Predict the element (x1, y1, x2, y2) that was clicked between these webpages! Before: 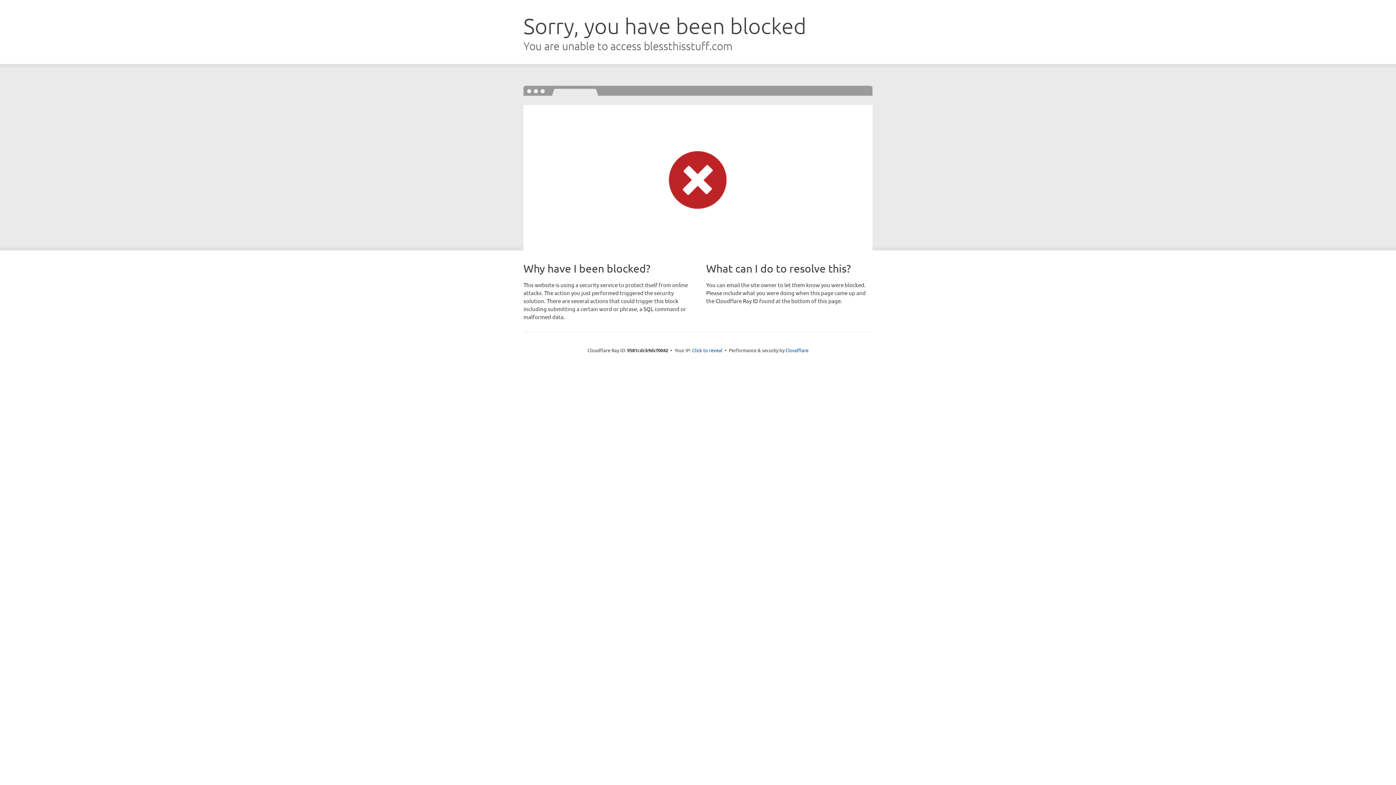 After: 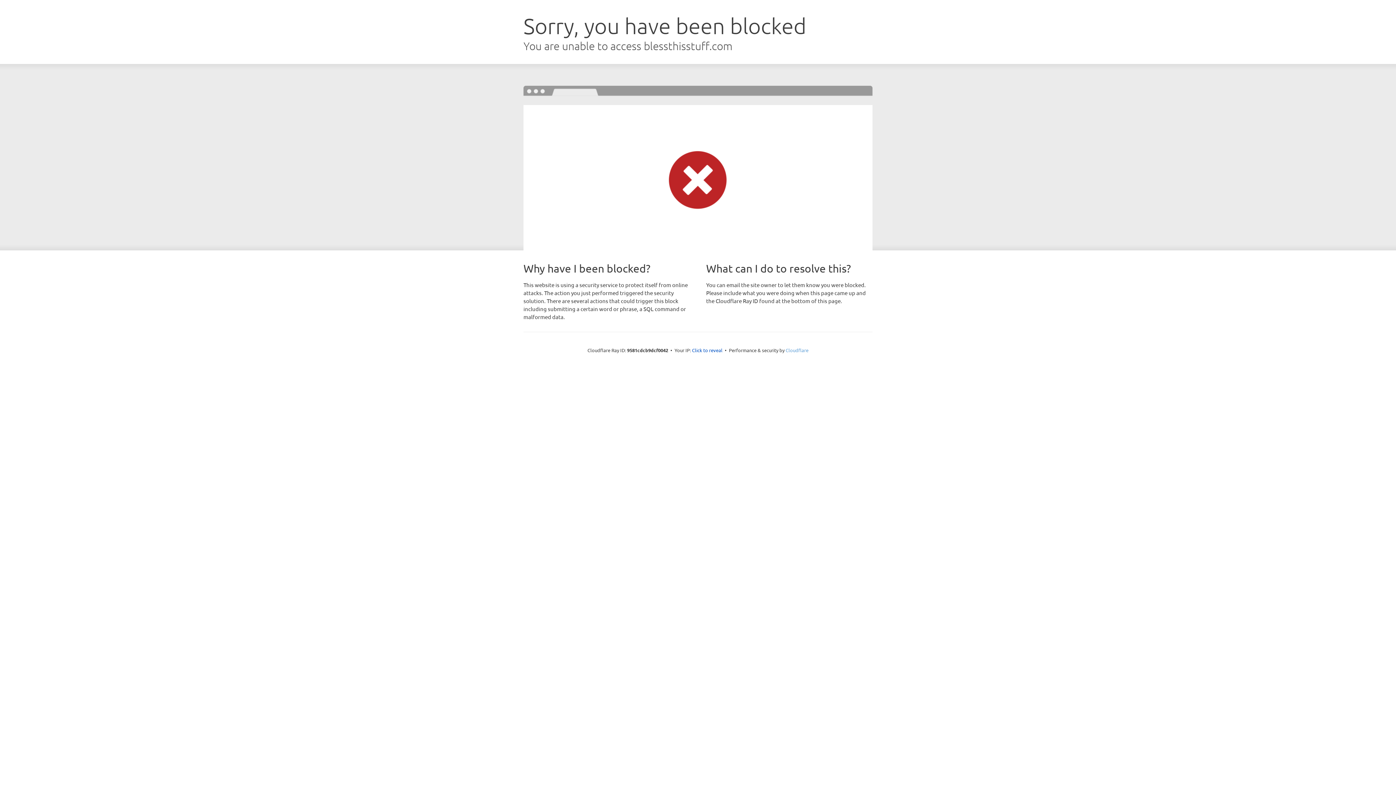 Action: bbox: (785, 347, 808, 353) label: Cloudflare